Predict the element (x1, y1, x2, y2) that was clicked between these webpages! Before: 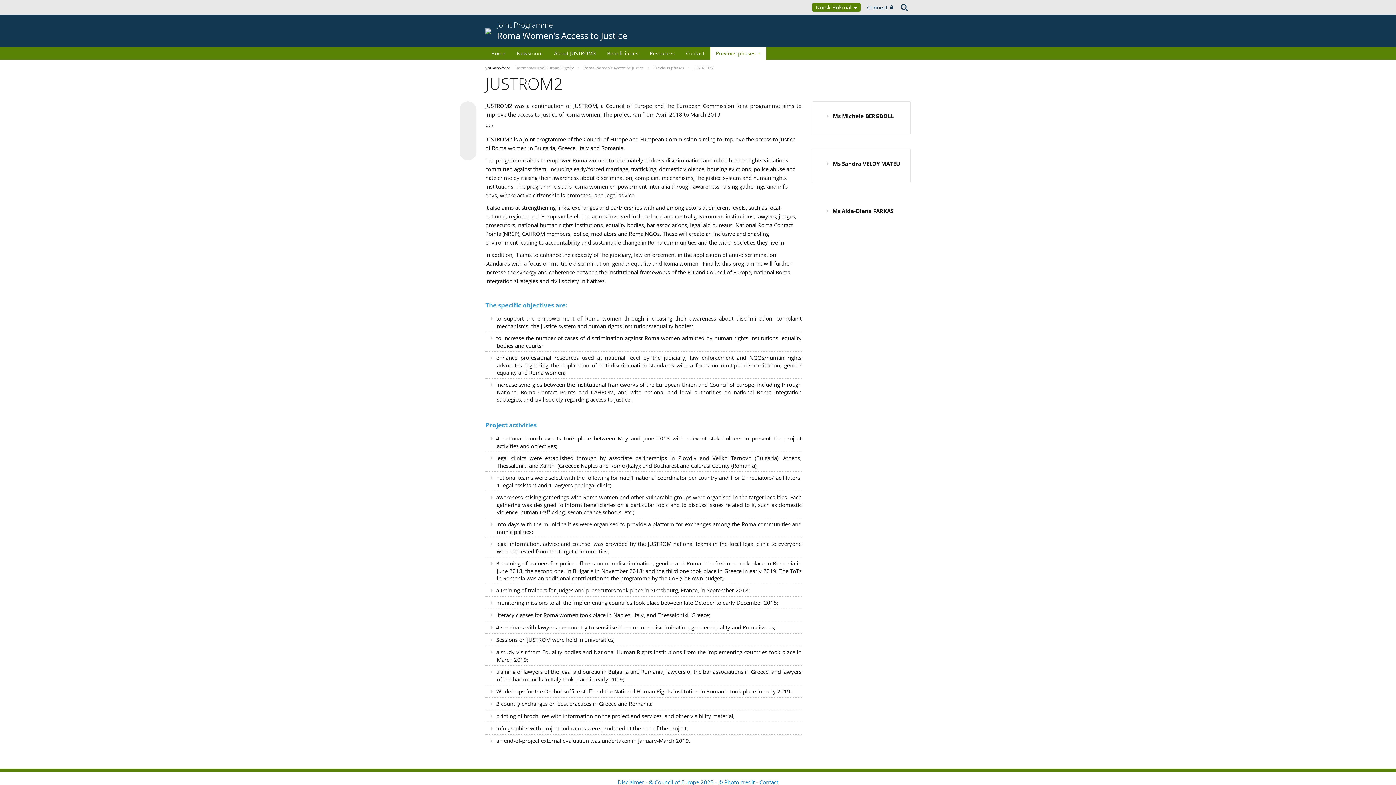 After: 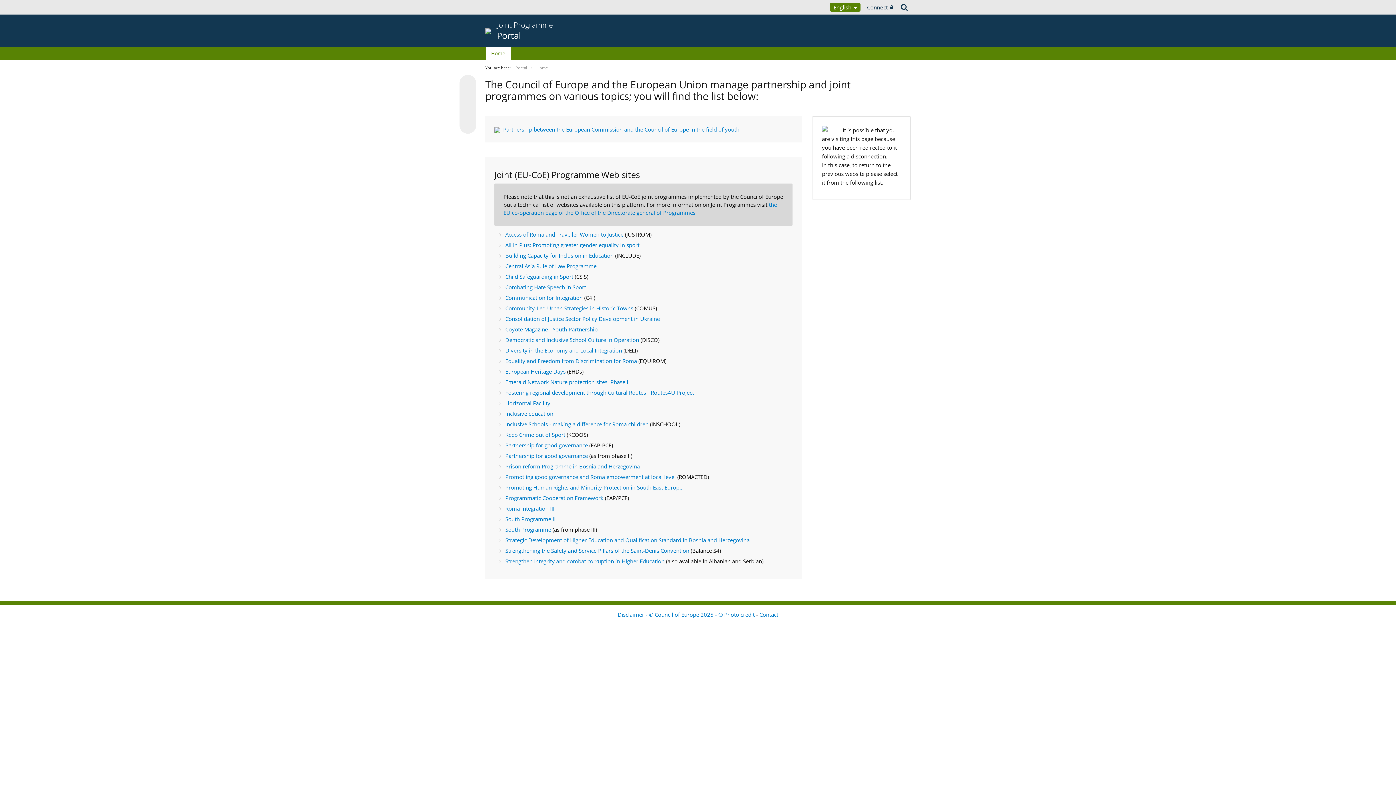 Action: bbox: (485, 26, 491, 34)